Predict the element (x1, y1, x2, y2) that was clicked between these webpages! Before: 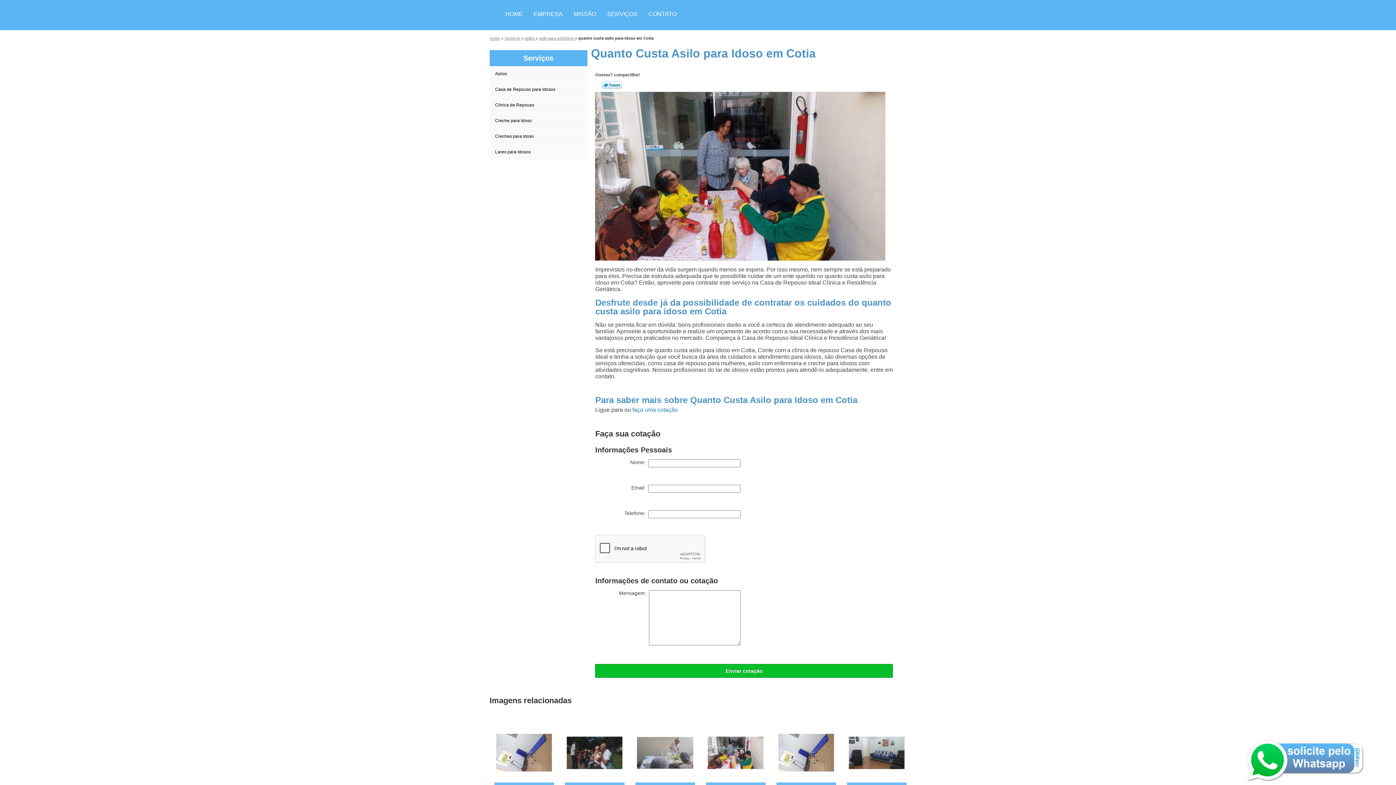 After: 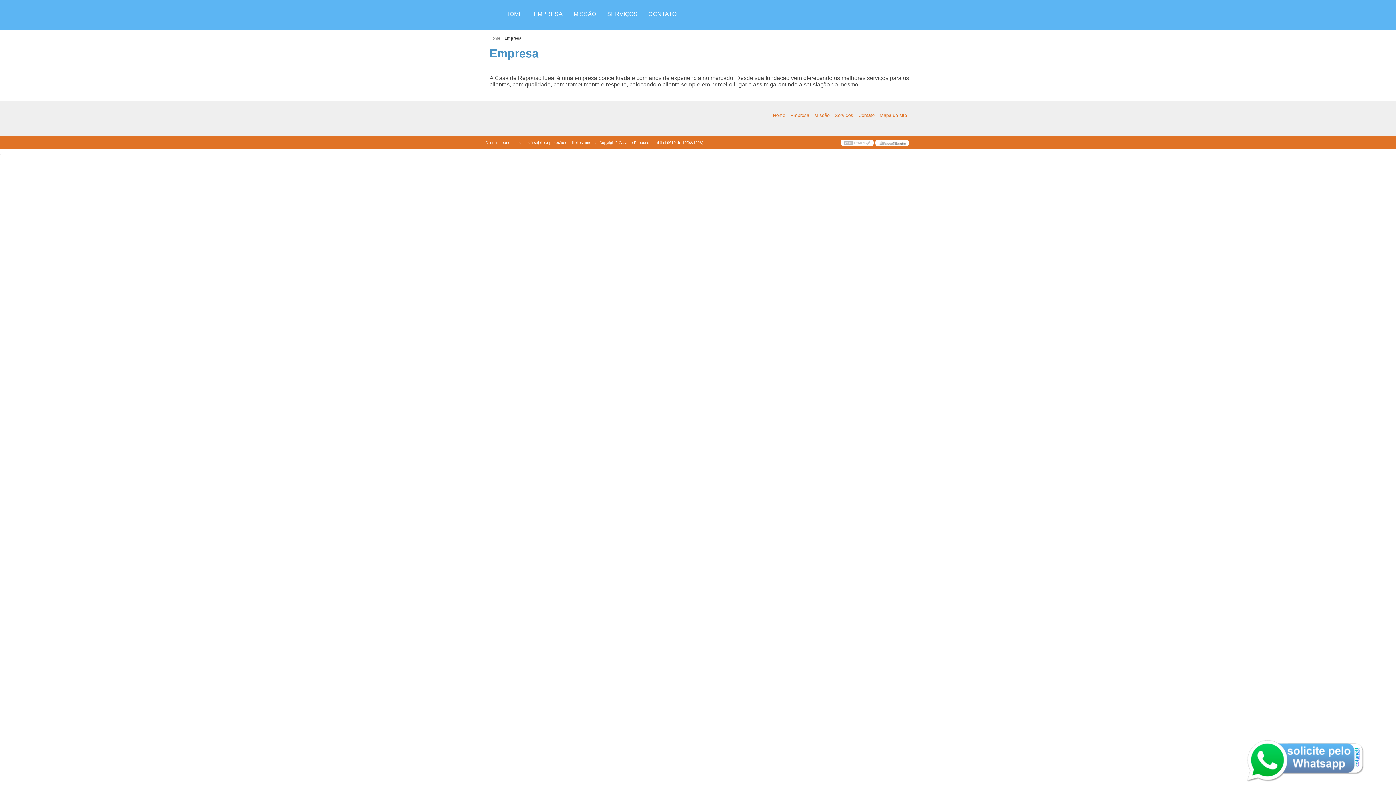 Action: label: EMPRESA bbox: (528, 0, 568, 28)